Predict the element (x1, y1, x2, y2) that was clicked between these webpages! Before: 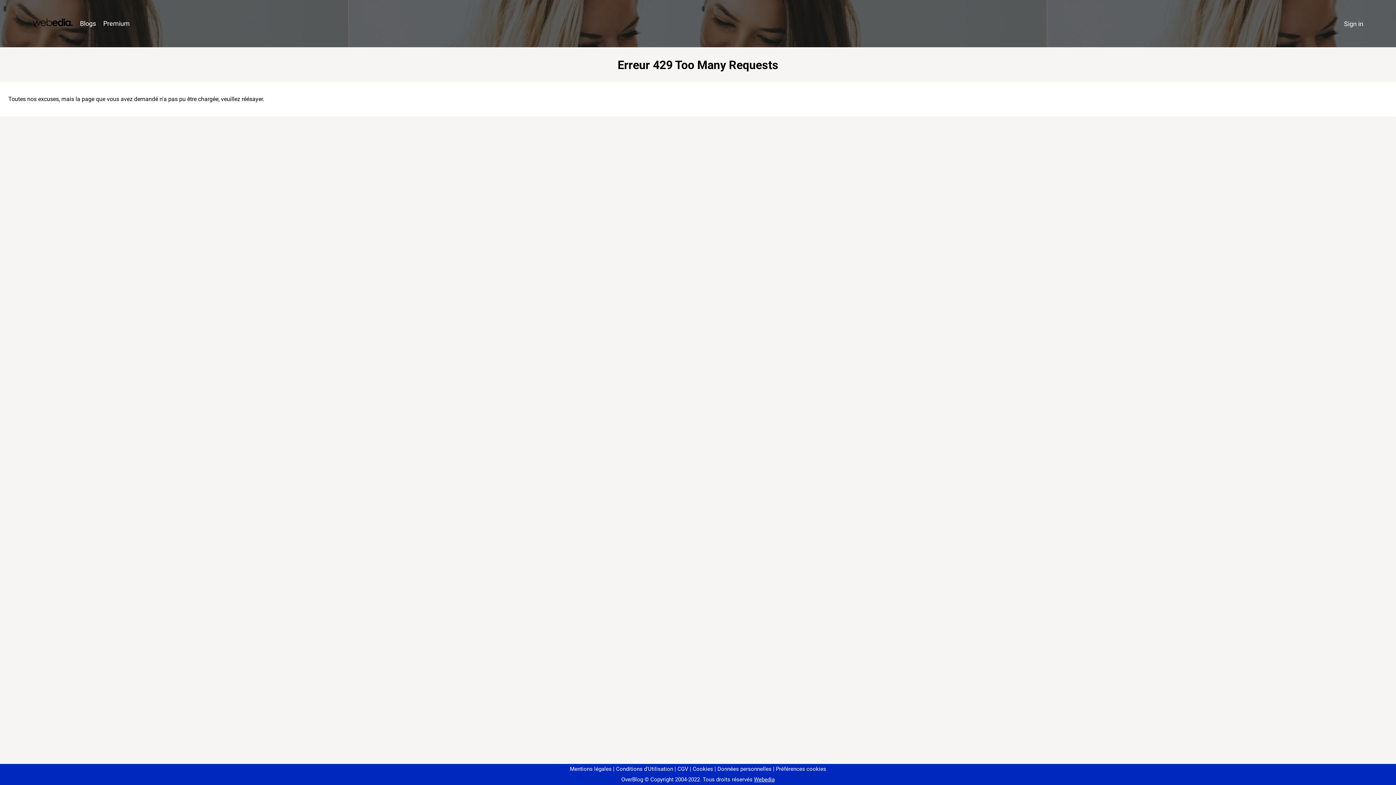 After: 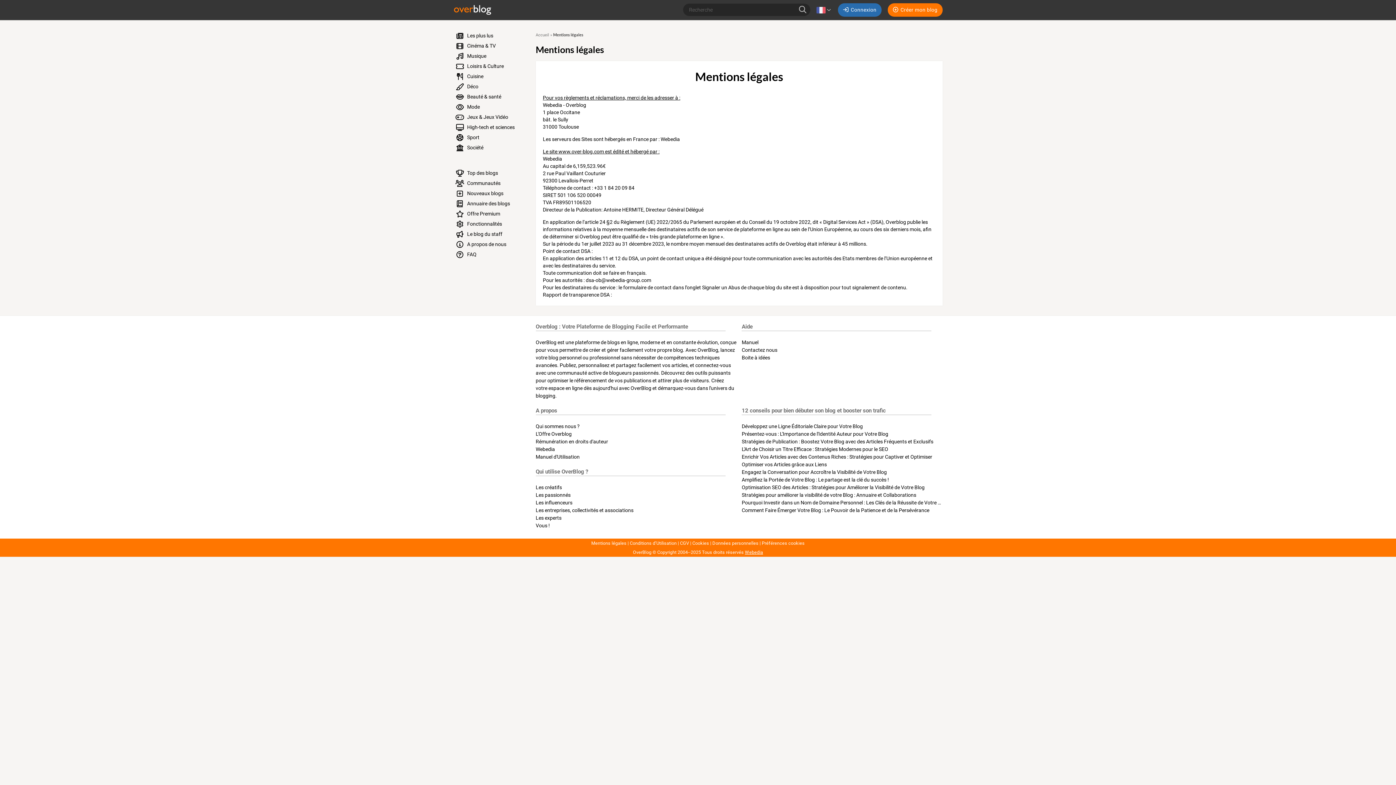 Action: bbox: (570, 766, 611, 772) label: Mentions légales